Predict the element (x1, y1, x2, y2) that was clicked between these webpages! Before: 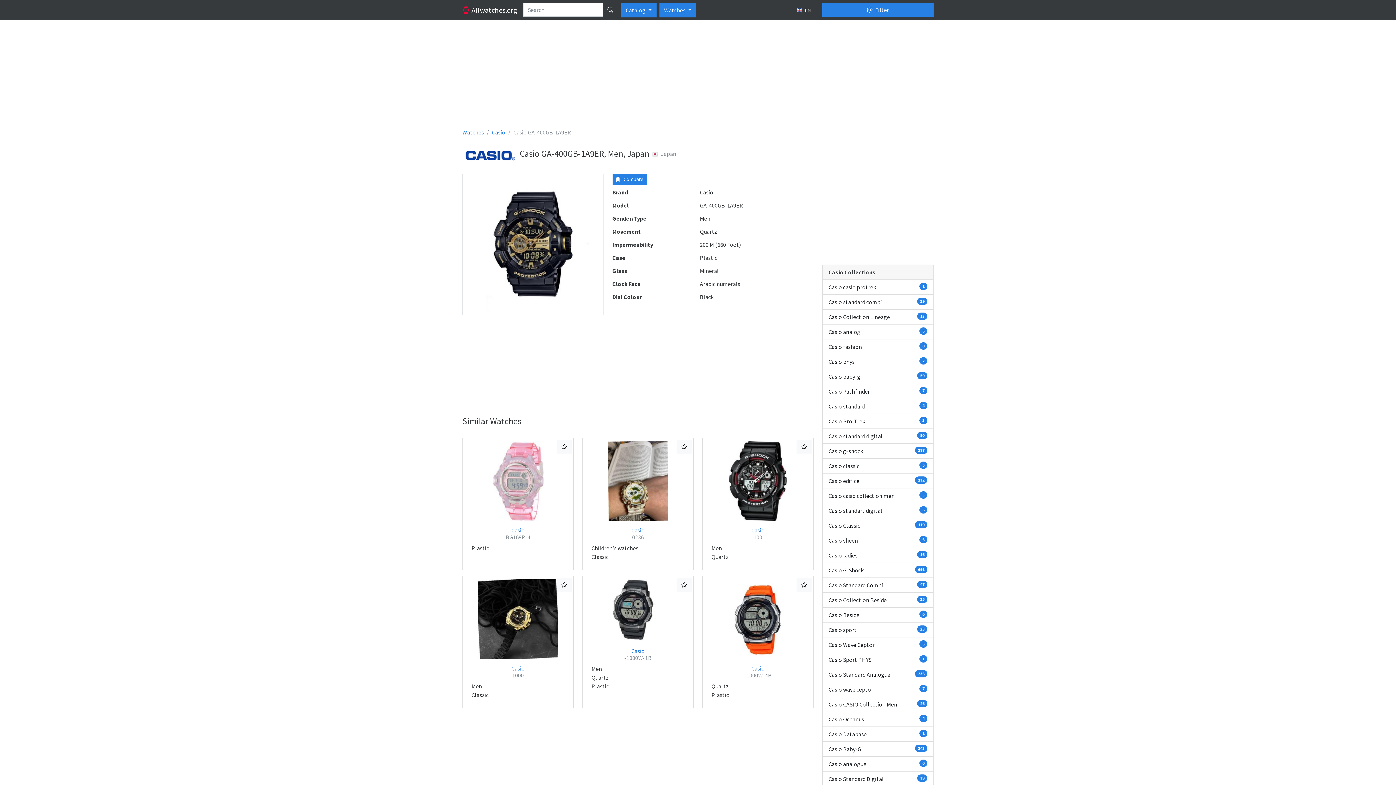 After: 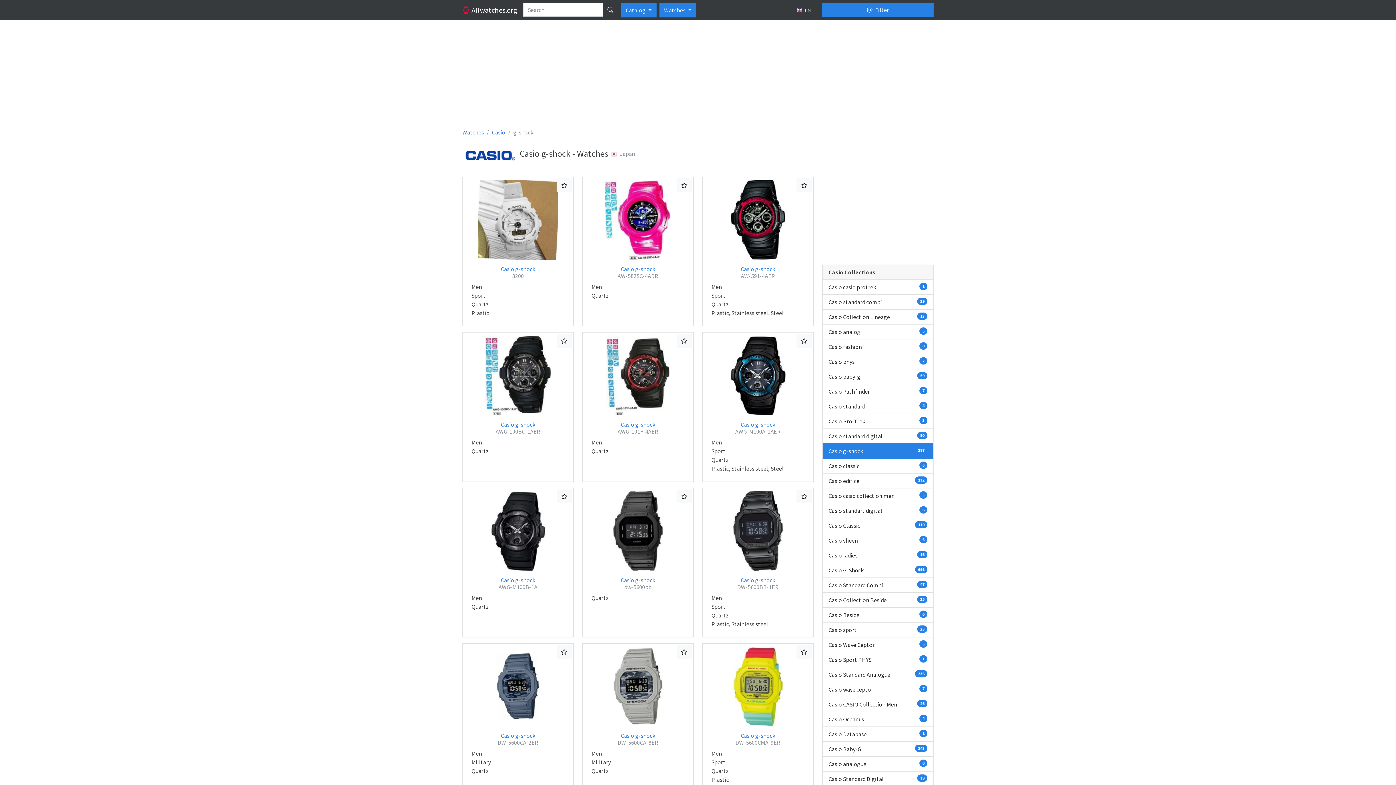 Action: bbox: (822, 444, 933, 458) label: Casio g-shock
287